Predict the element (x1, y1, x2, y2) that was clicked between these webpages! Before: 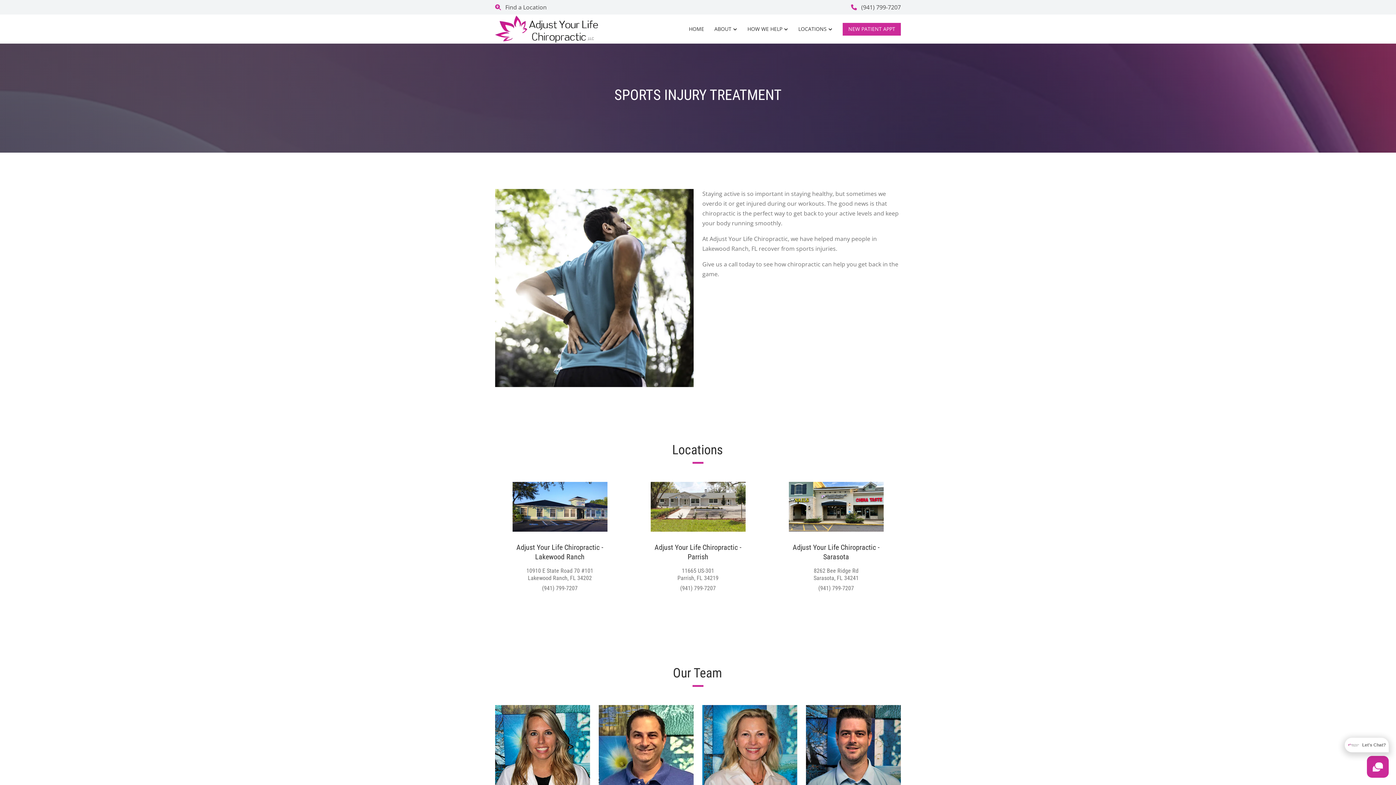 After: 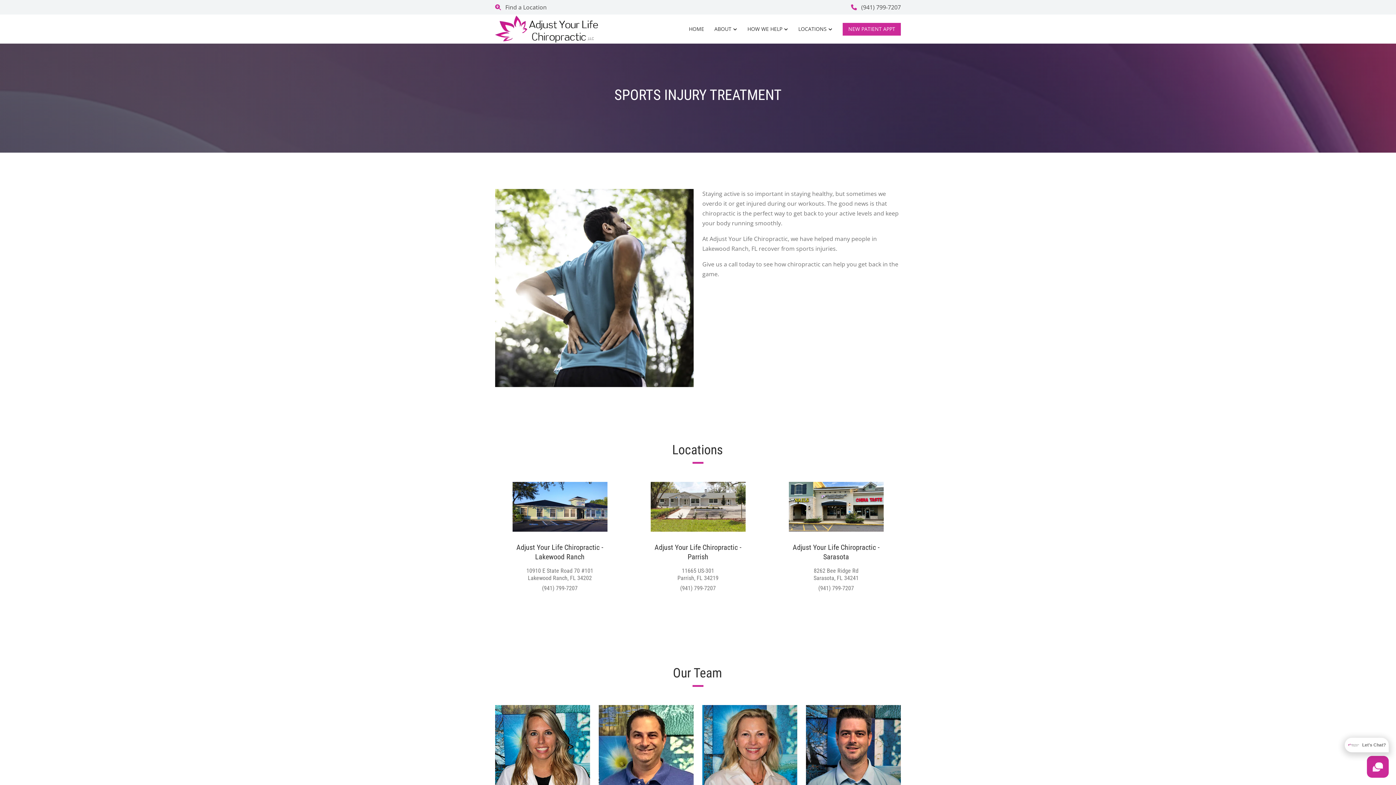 Action: bbox: (851, 3, 901, 11) label:  (941) 799-7207